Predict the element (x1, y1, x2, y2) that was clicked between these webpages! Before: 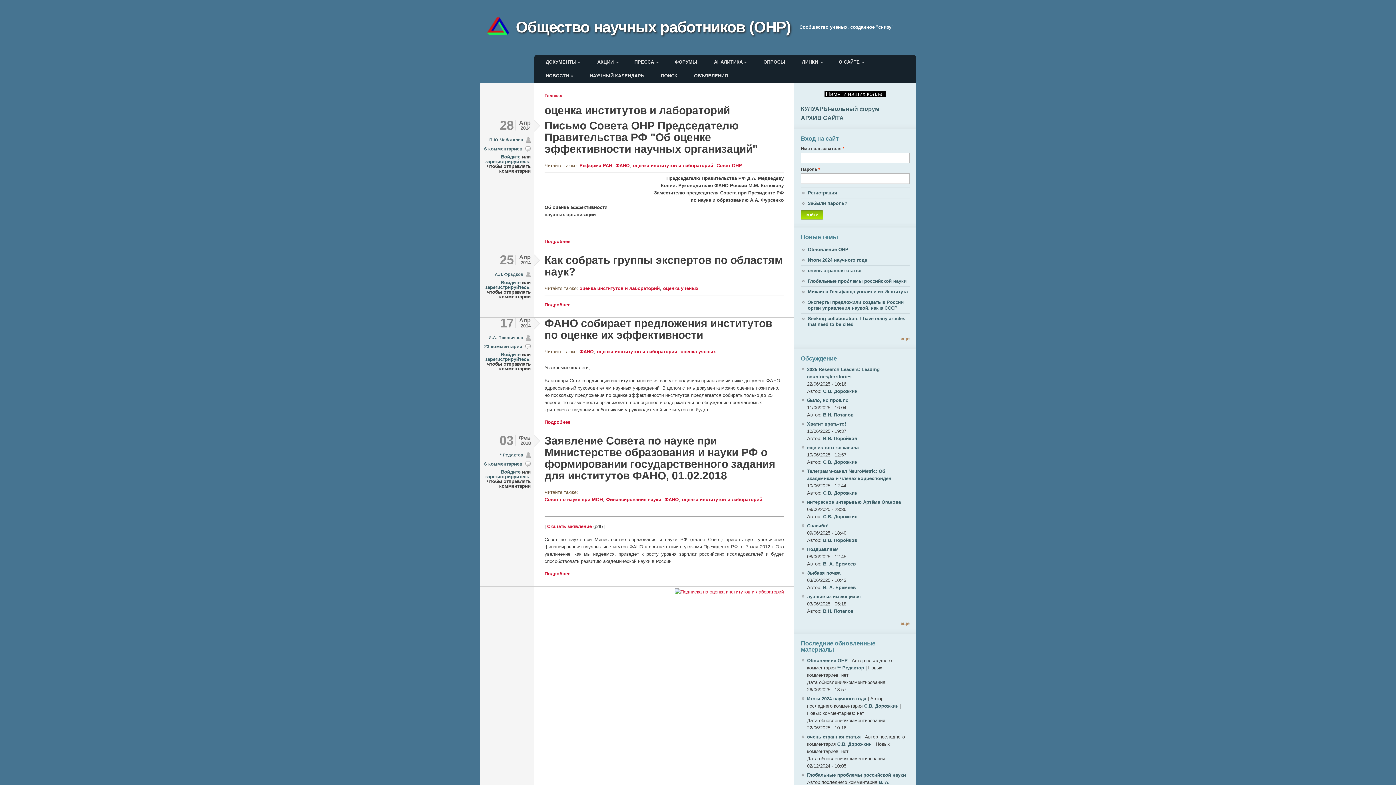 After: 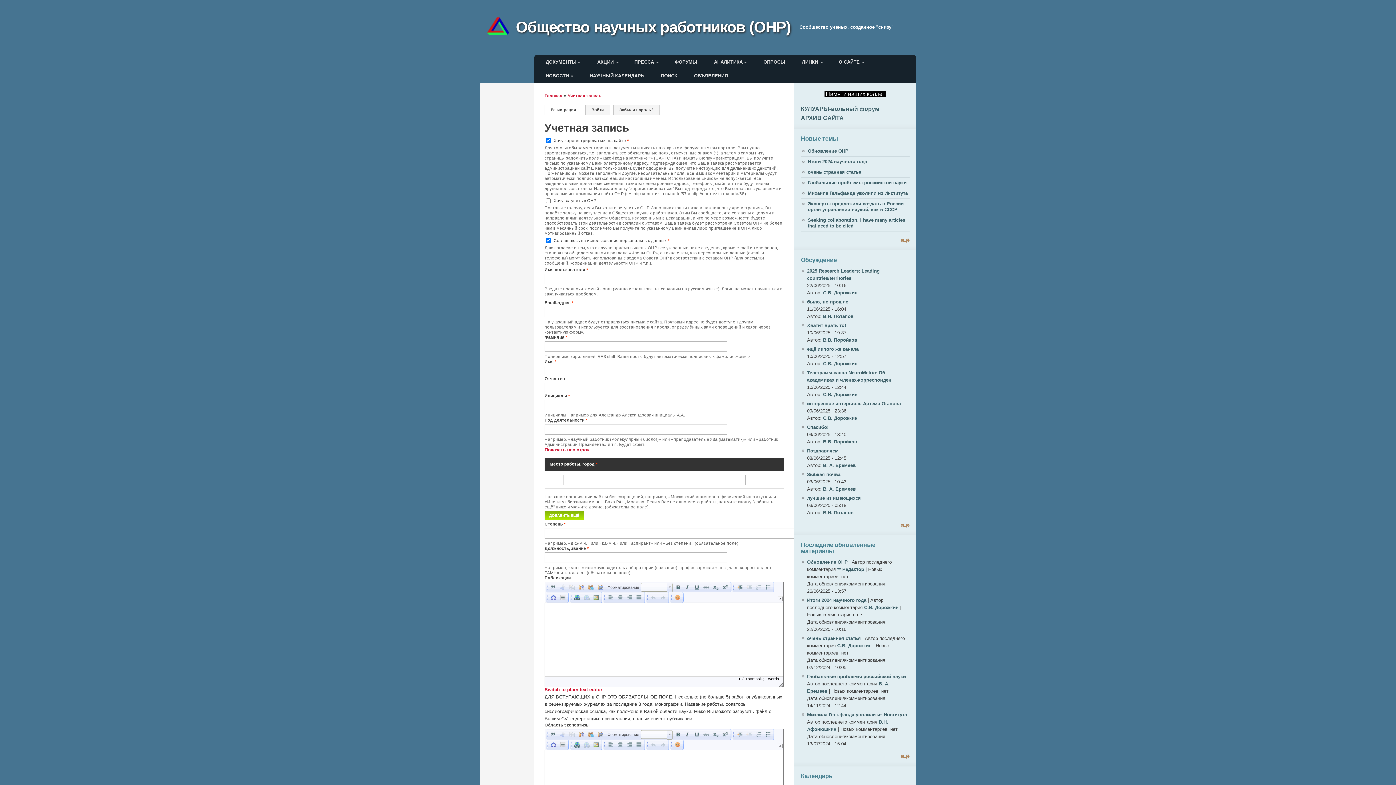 Action: bbox: (485, 158, 529, 164) label: зарегистрируйтесь